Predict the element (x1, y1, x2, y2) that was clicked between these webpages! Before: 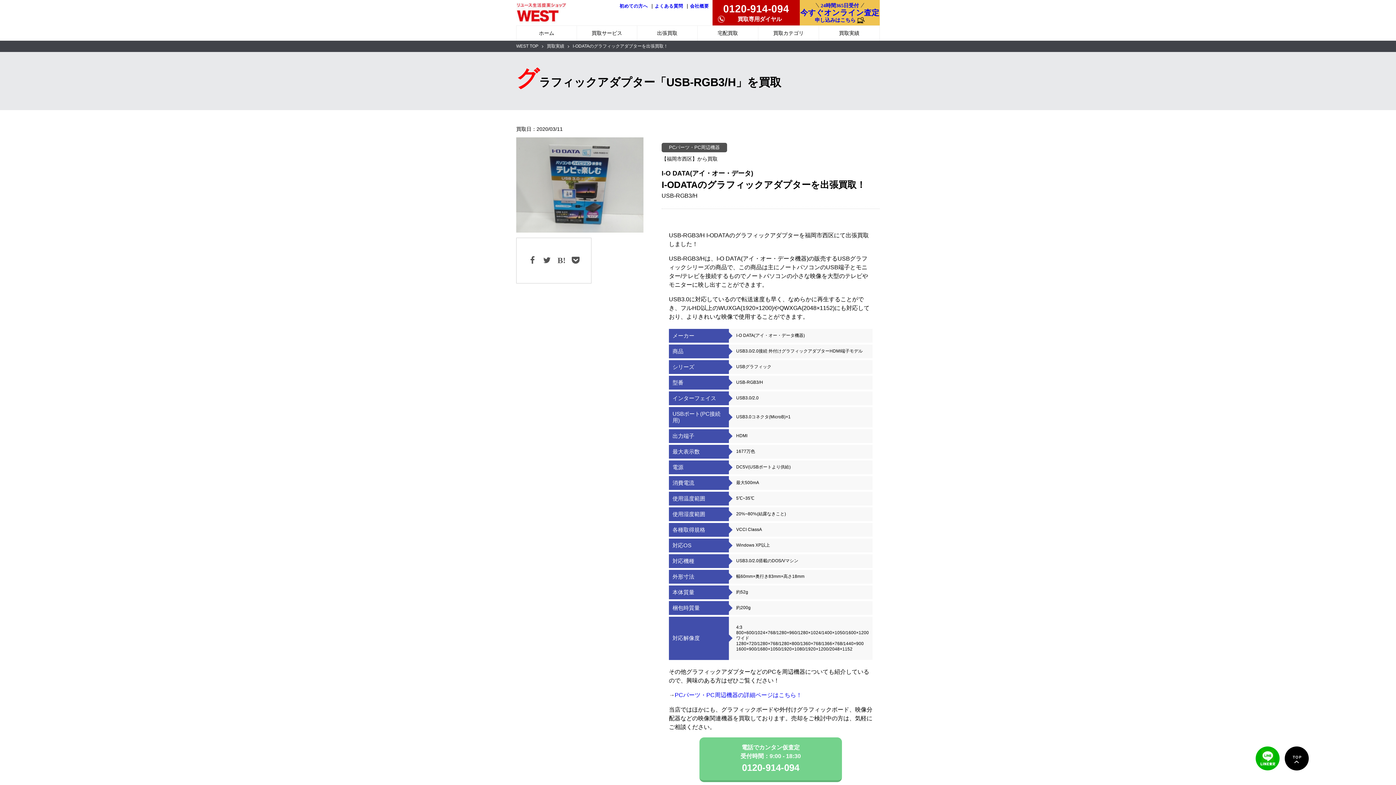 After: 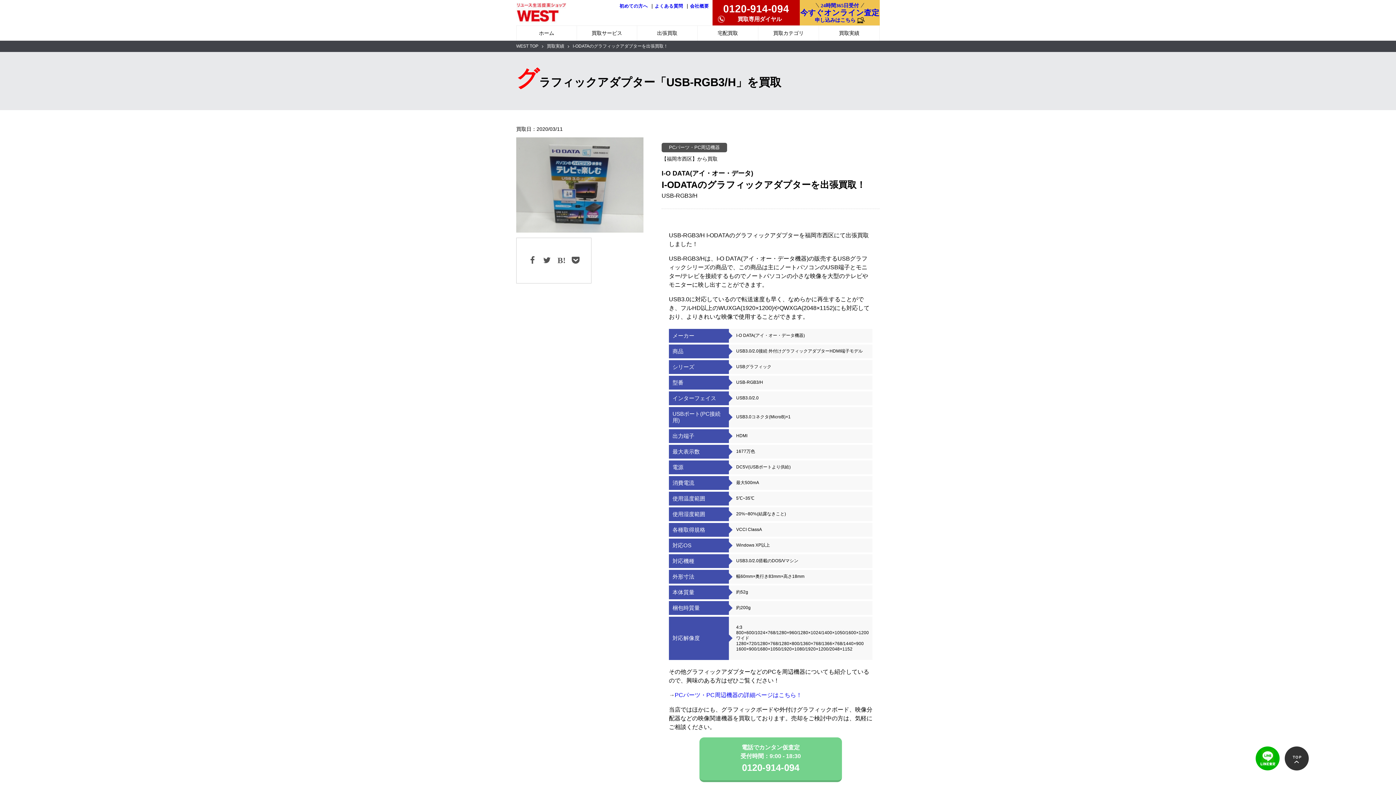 Action: bbox: (1285, 746, 1309, 770)